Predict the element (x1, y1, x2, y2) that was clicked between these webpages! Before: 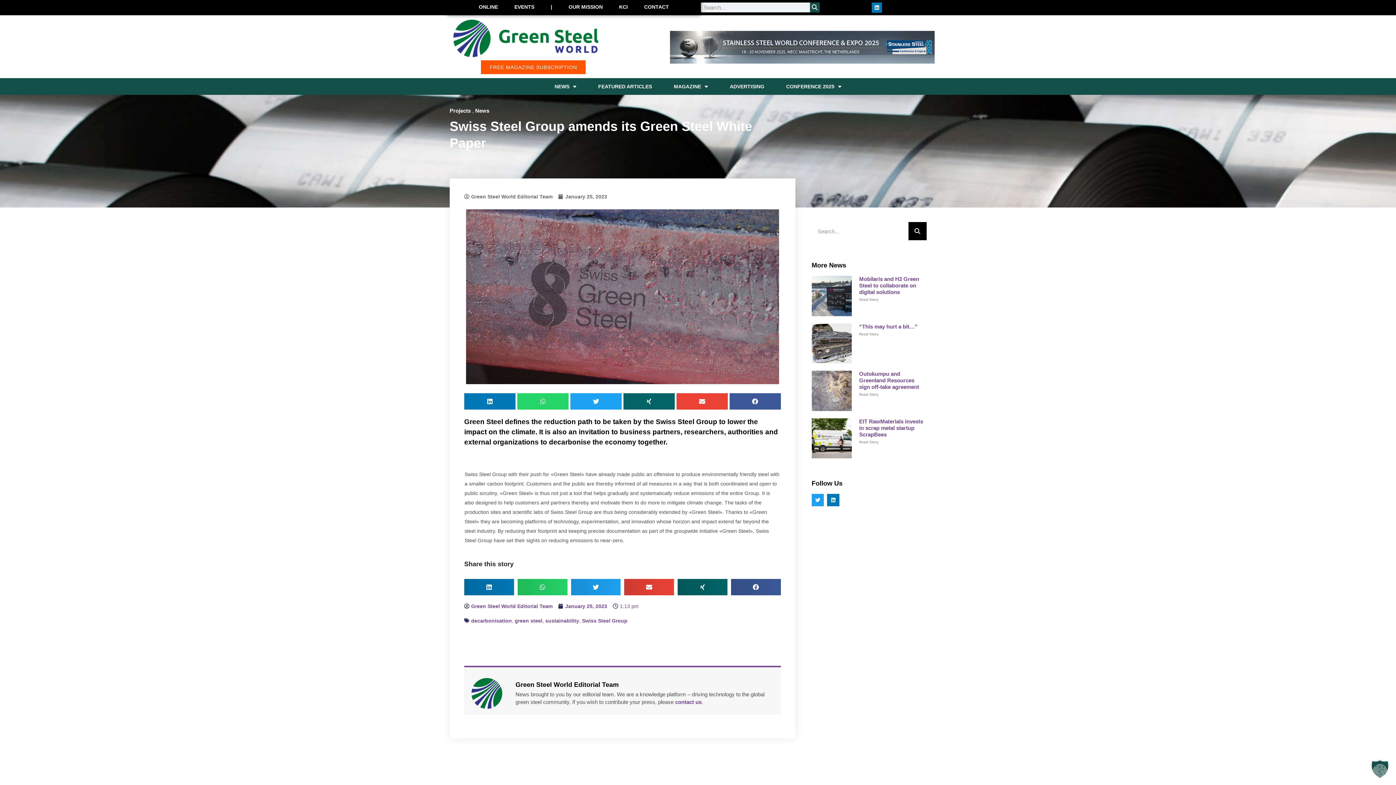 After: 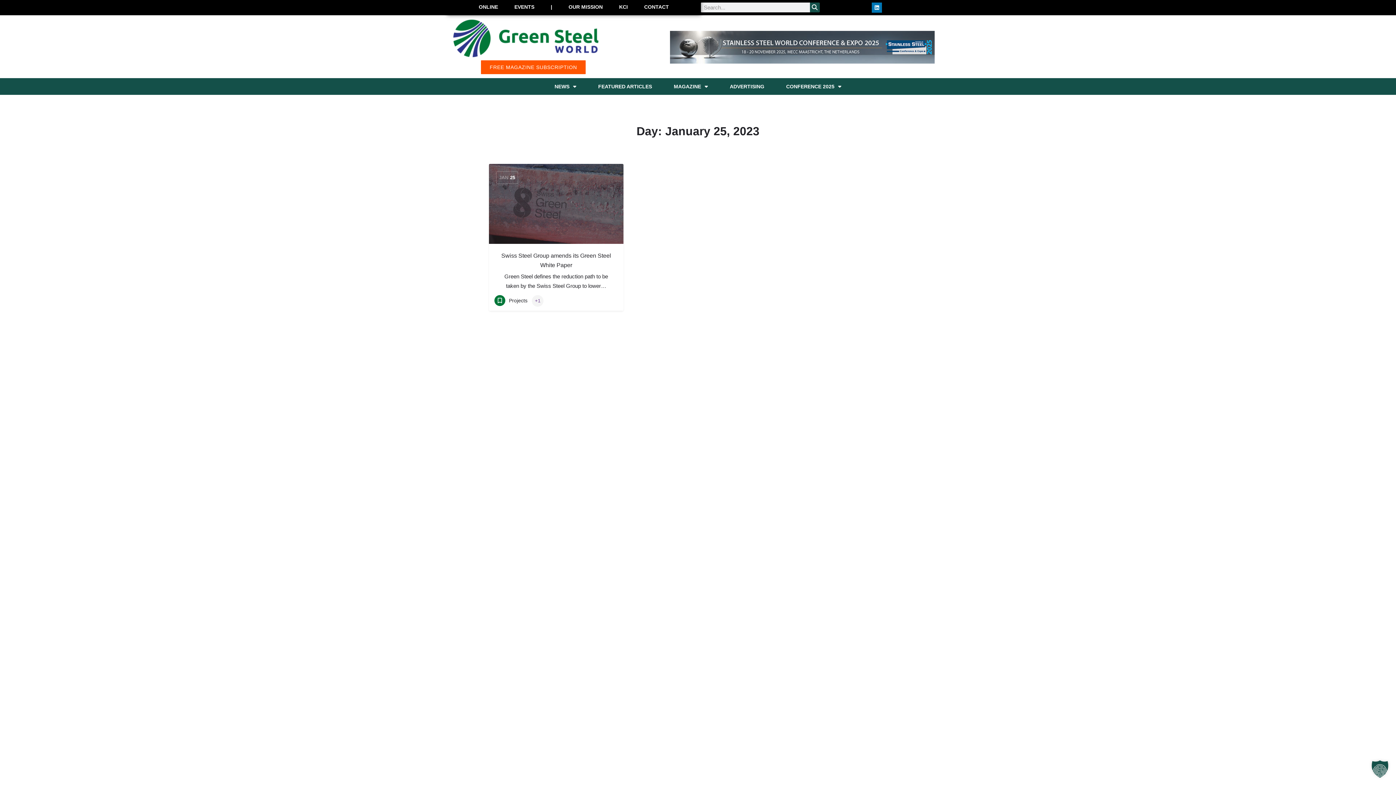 Action: label: January 25, 2023 bbox: (558, 193, 607, 200)